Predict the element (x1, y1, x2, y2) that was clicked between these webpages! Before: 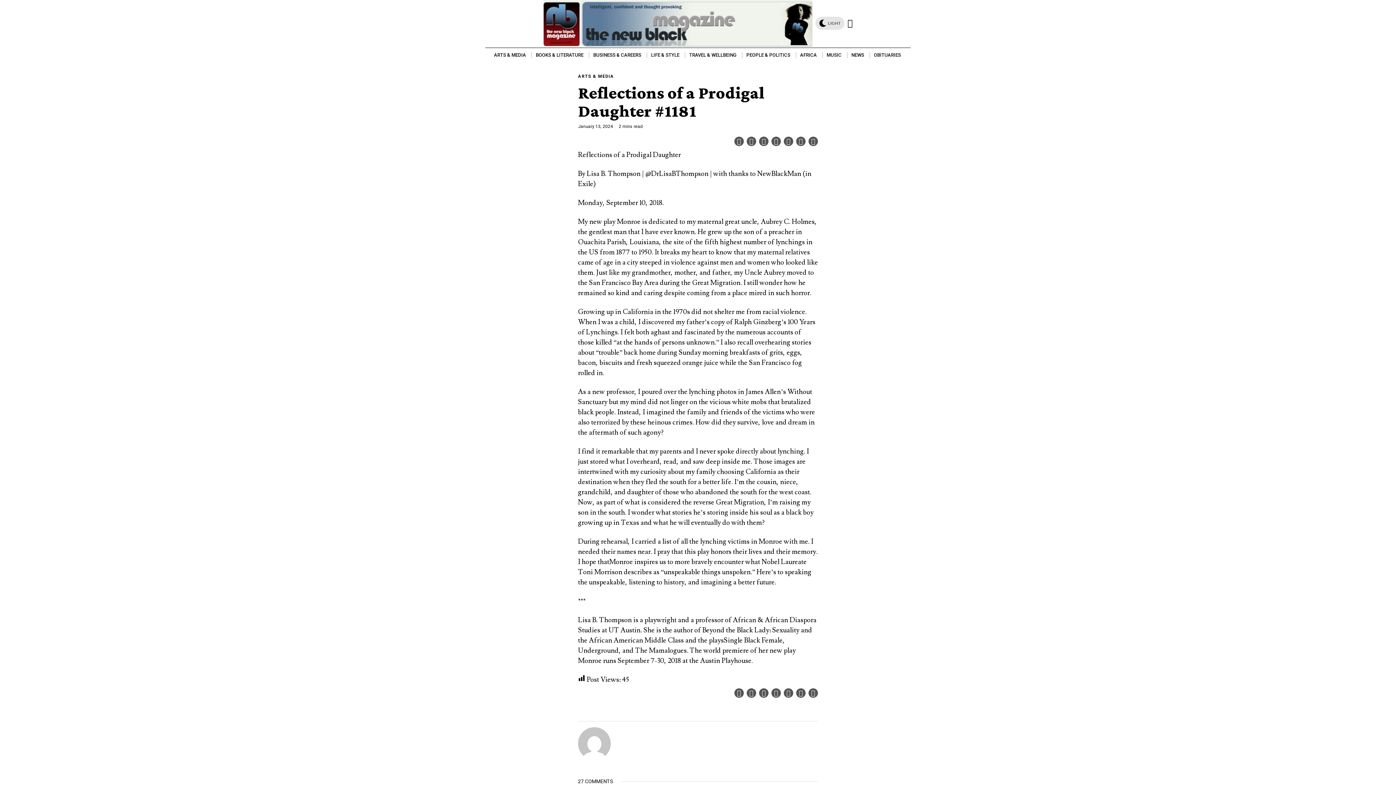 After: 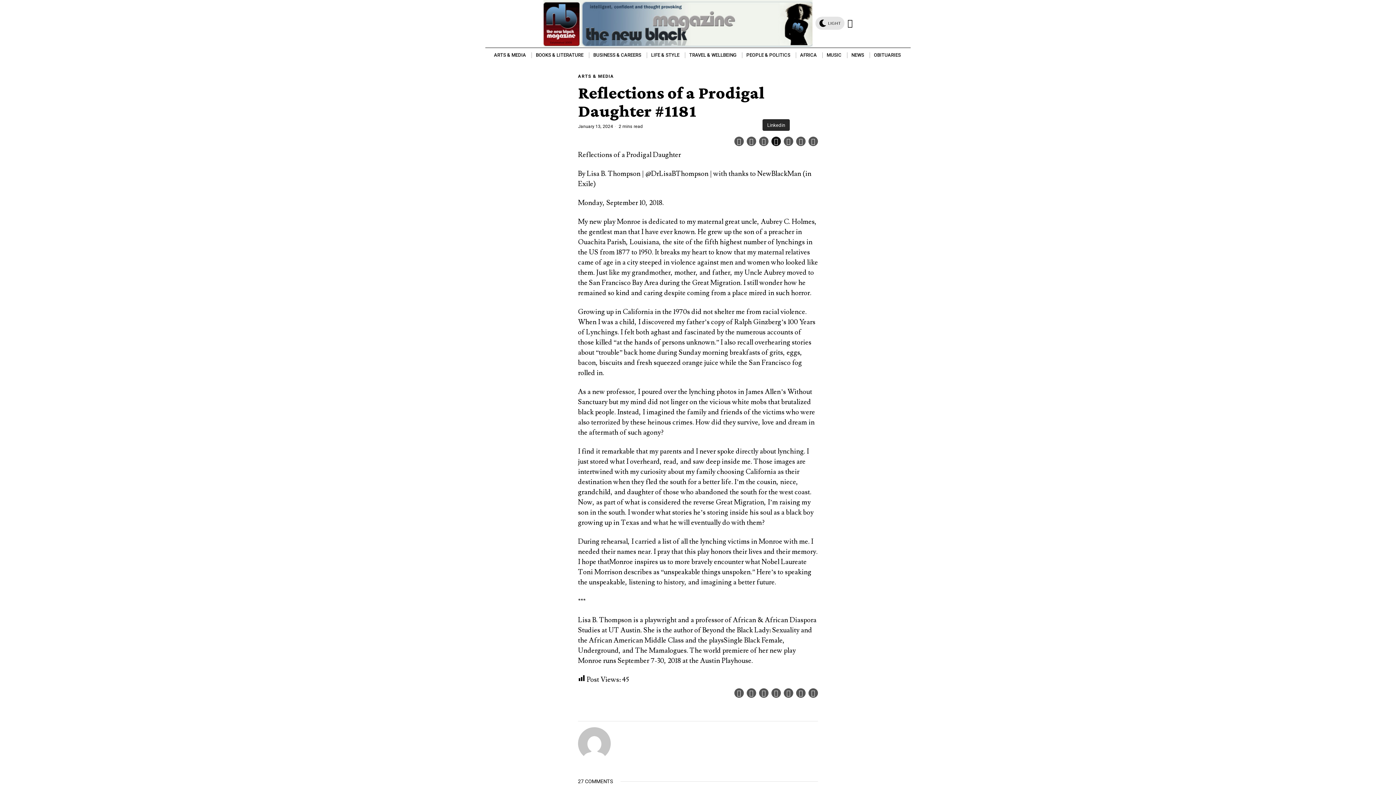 Action: bbox: (771, 136, 781, 146) label: Linkedin